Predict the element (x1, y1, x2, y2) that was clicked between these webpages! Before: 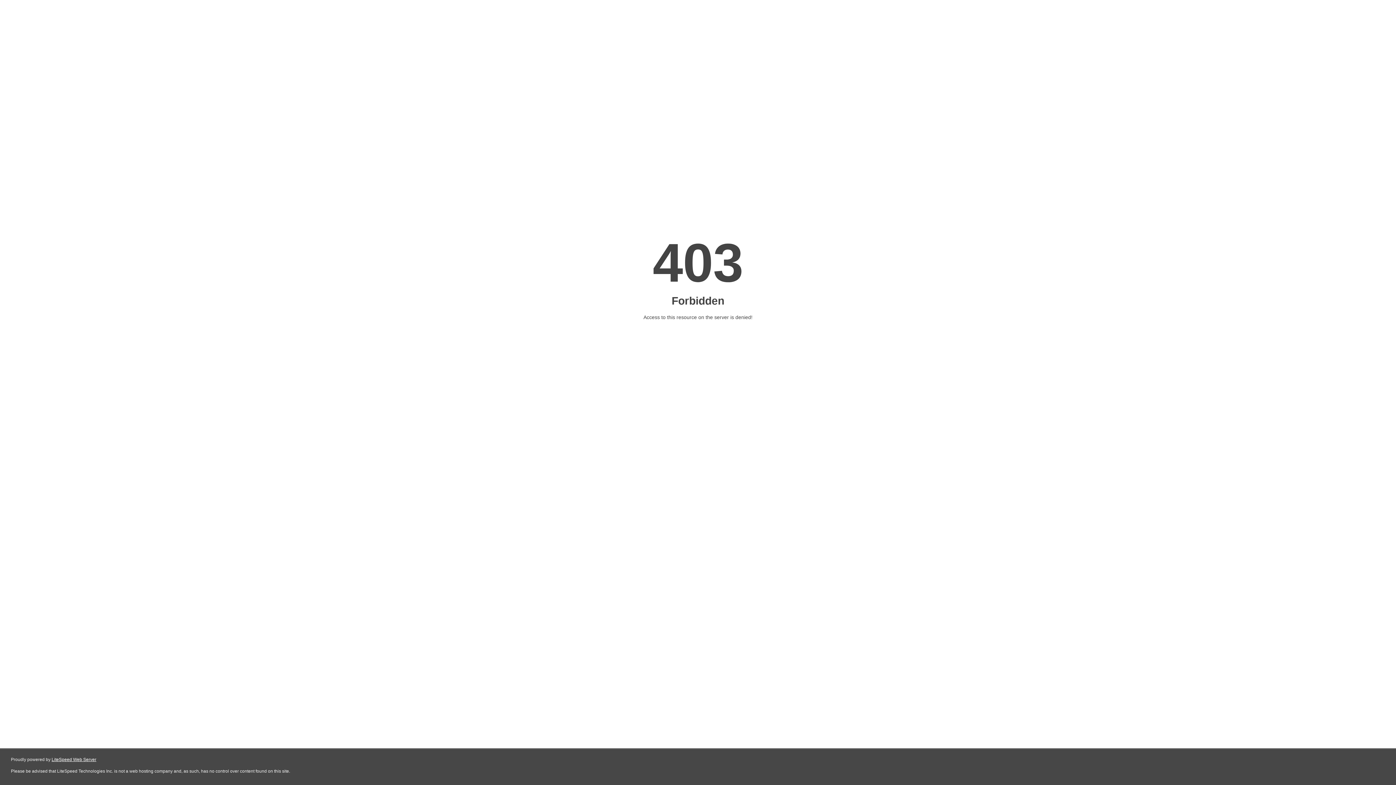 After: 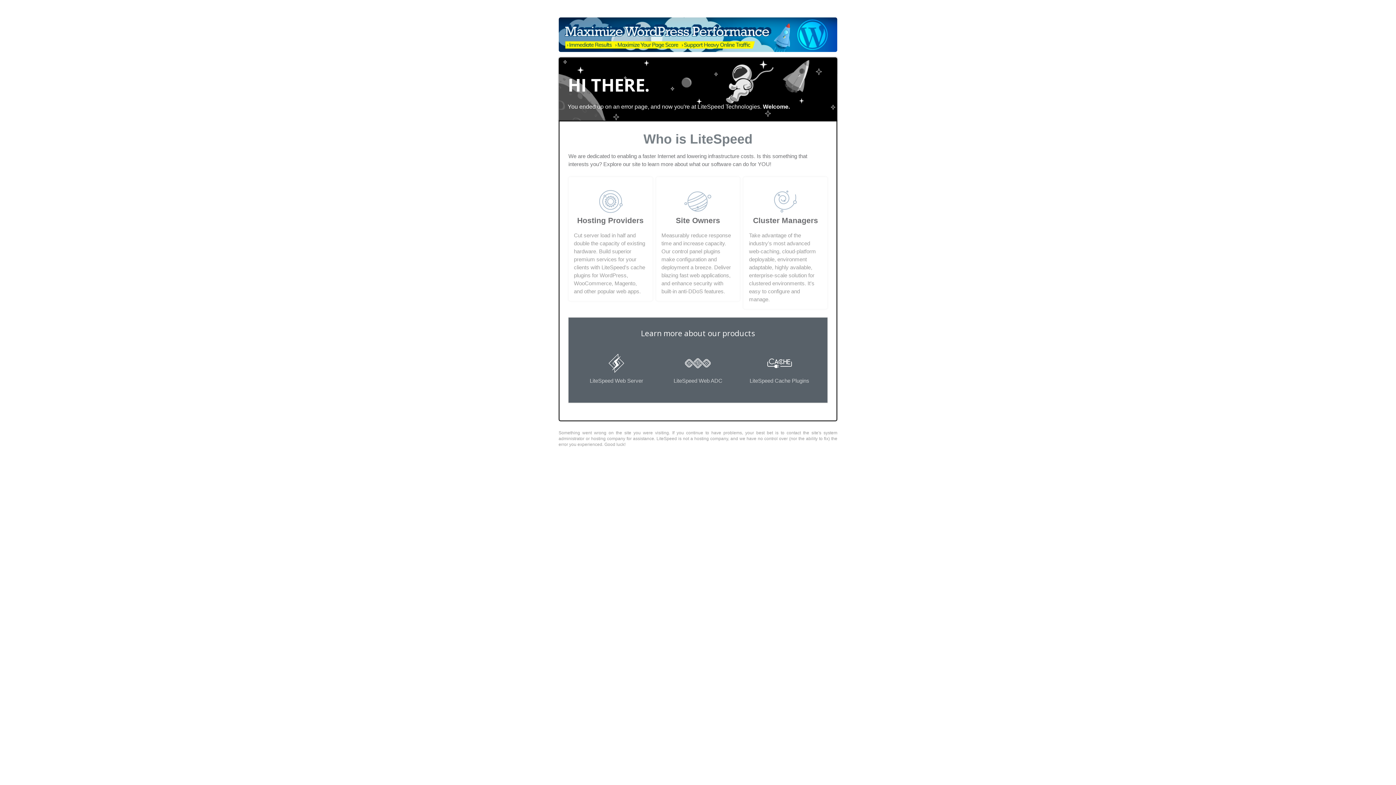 Action: label: LiteSpeed Web Server bbox: (51, 757, 96, 762)